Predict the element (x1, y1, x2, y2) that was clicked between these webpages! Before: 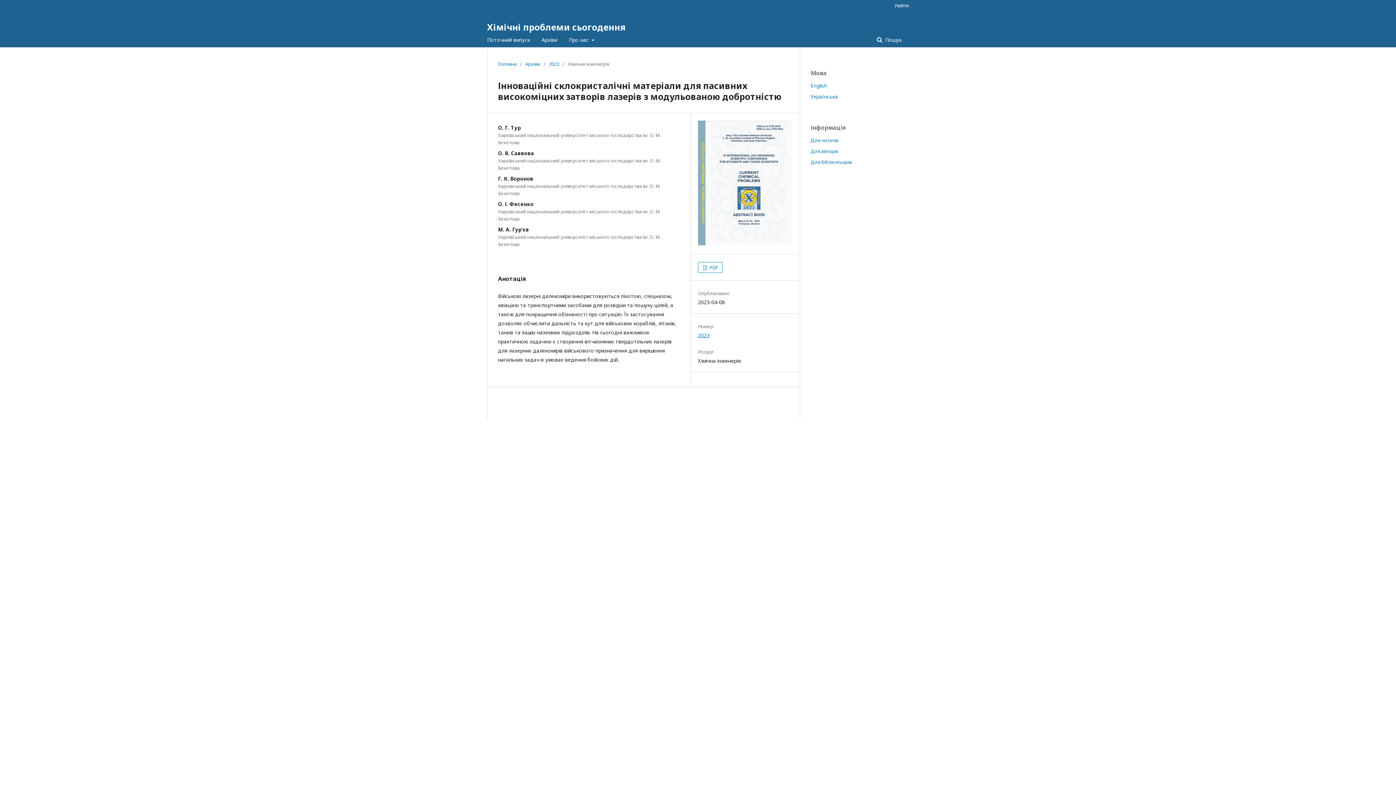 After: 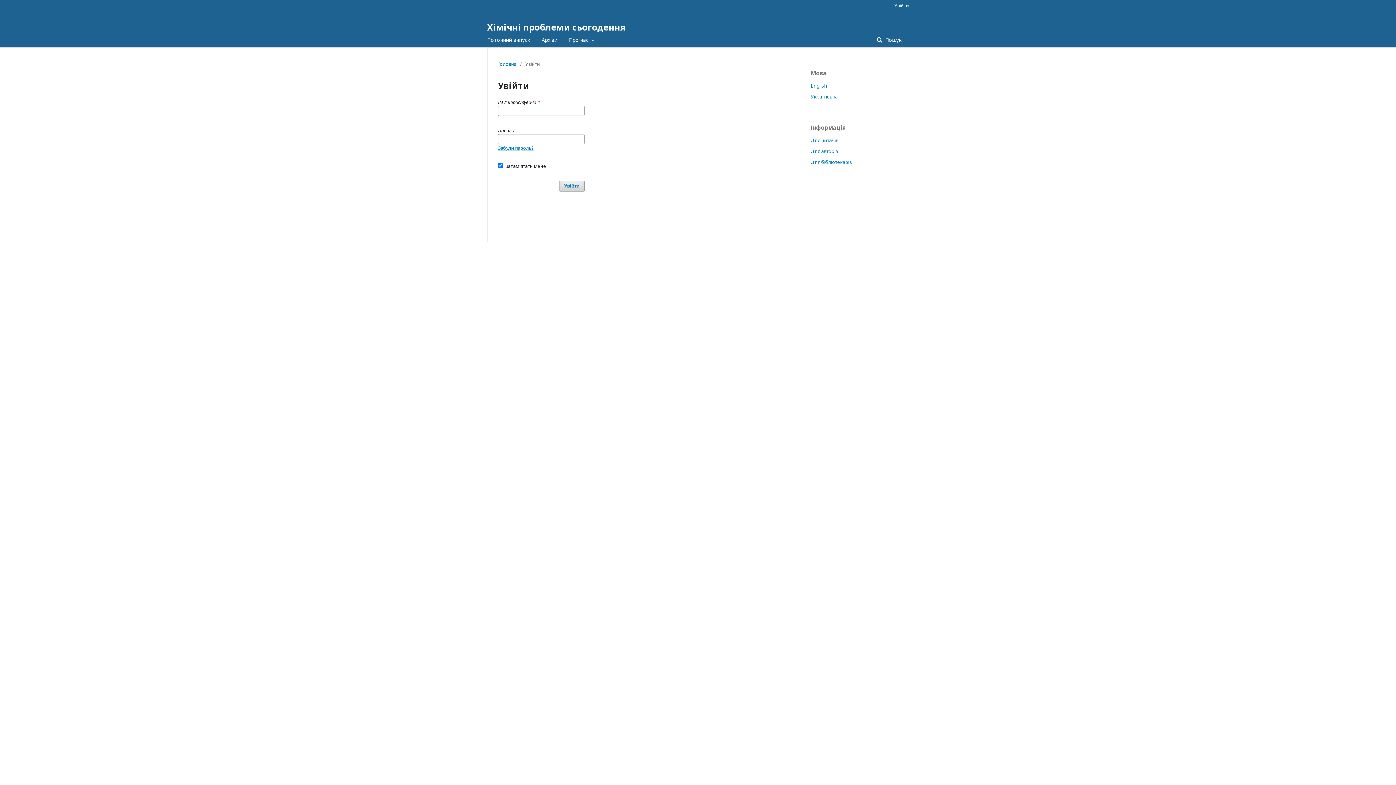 Action: bbox: (890, 0, 909, 10) label: Увійти